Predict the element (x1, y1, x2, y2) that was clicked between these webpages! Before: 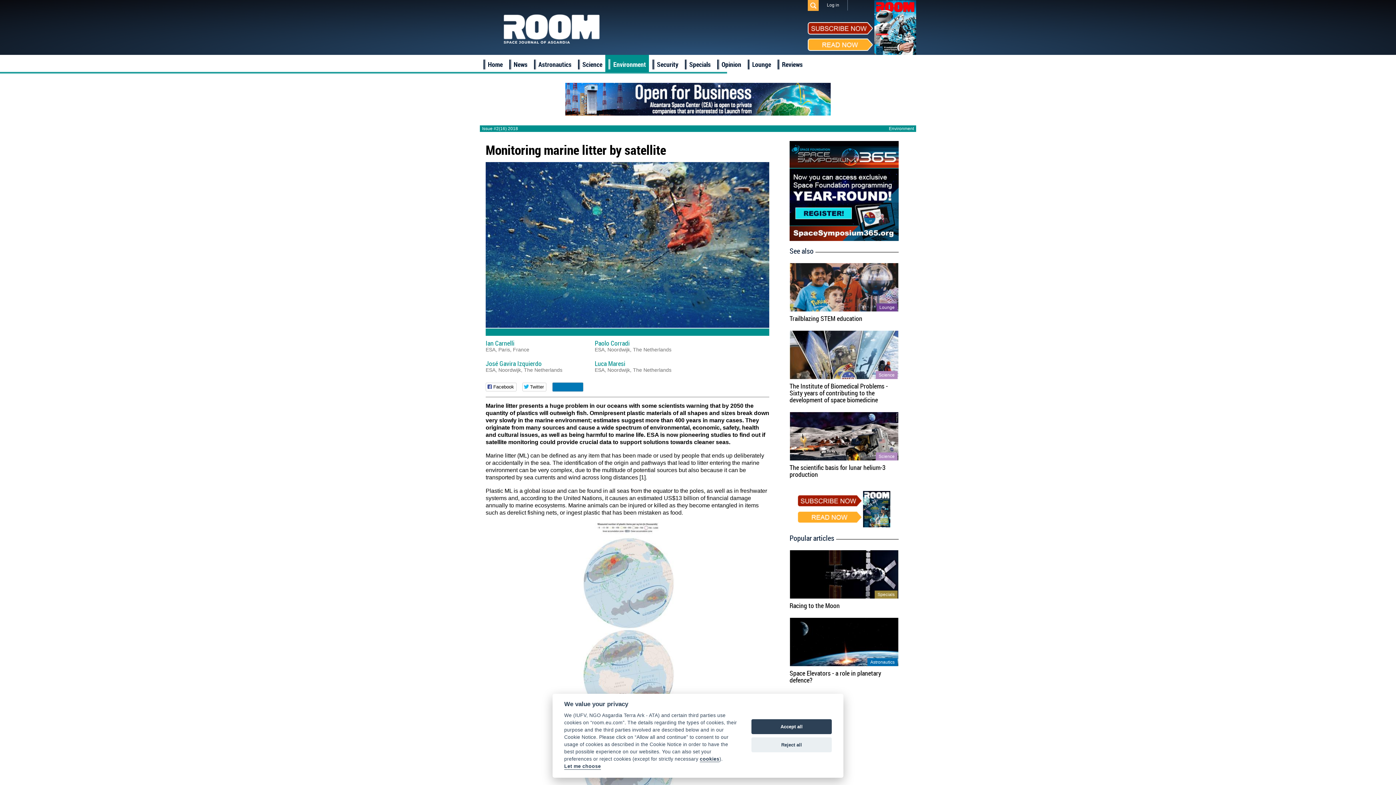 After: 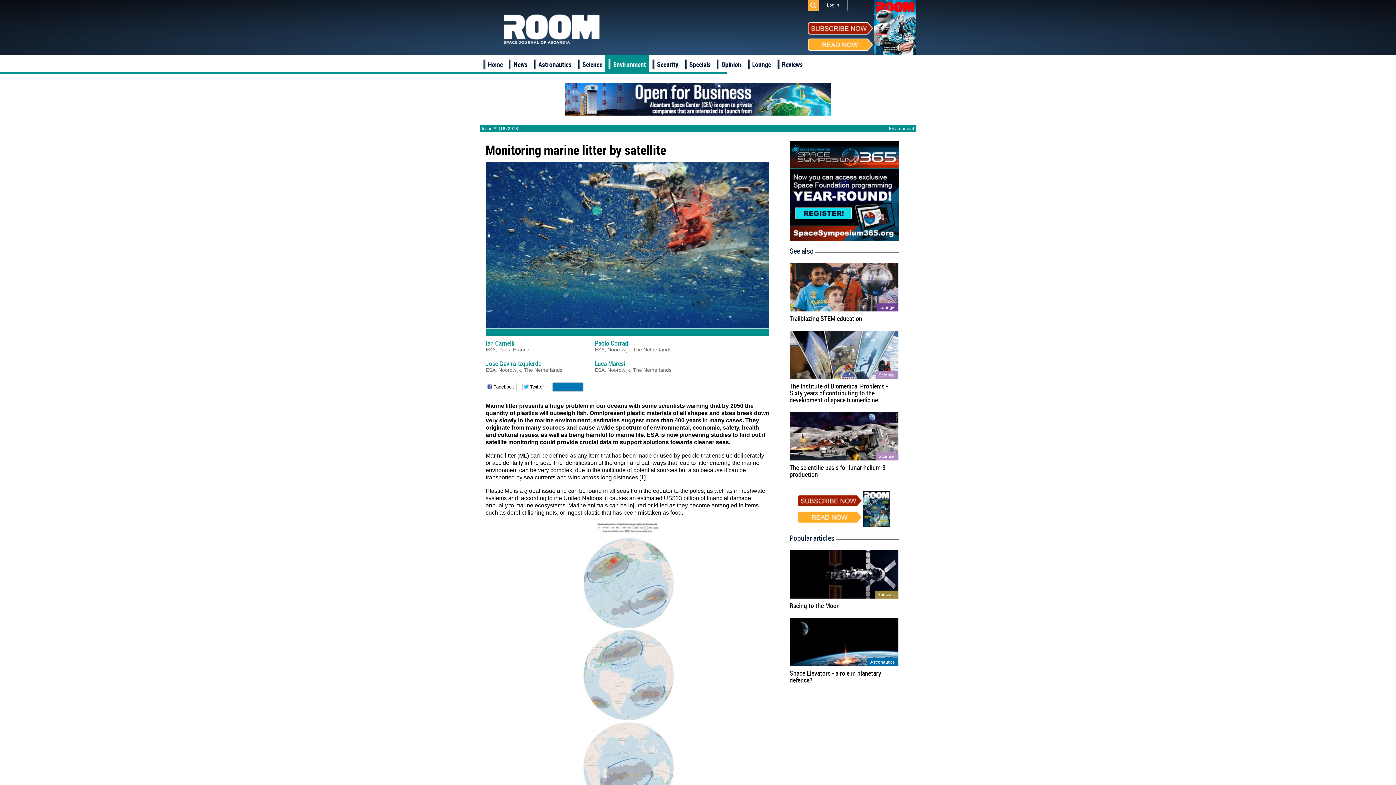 Action: label: Accept all bbox: (751, 719, 832, 734)